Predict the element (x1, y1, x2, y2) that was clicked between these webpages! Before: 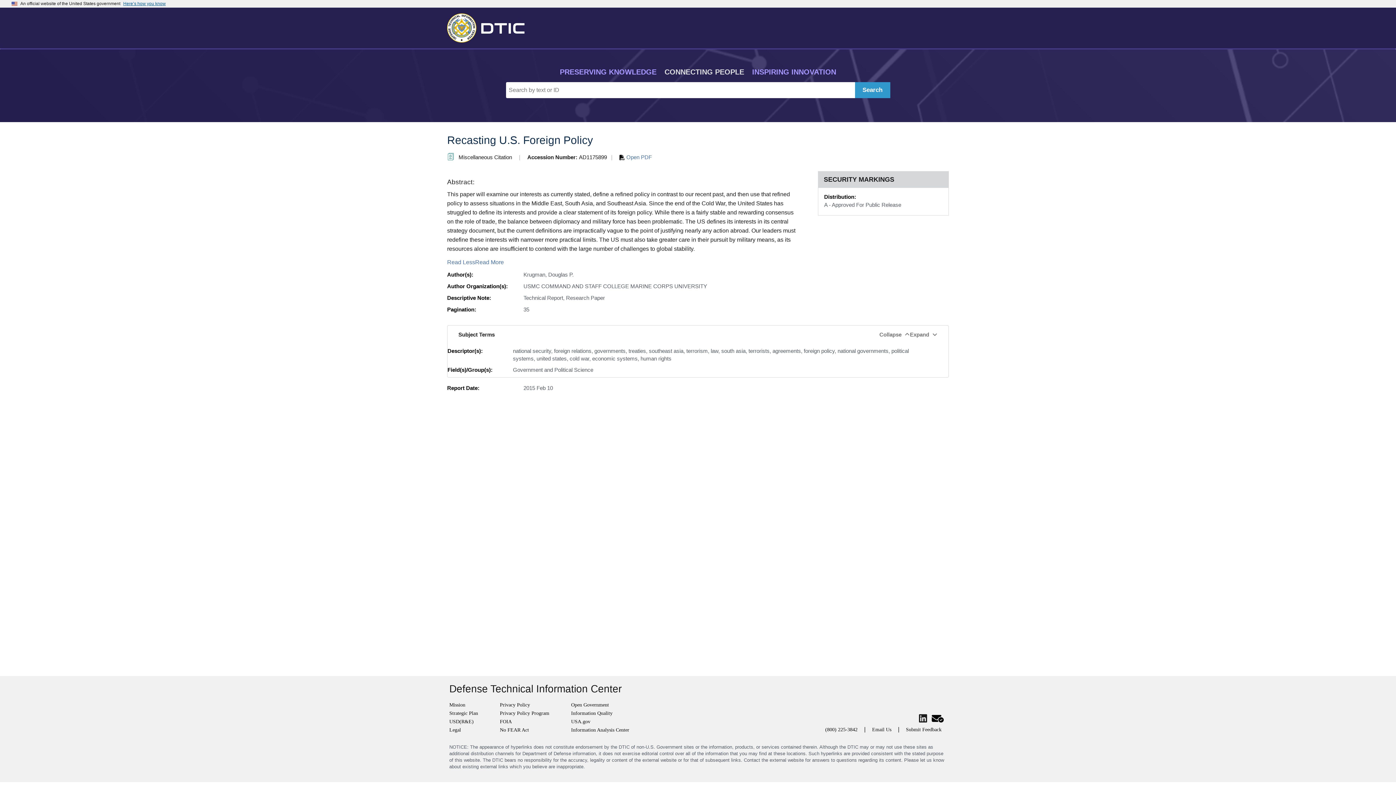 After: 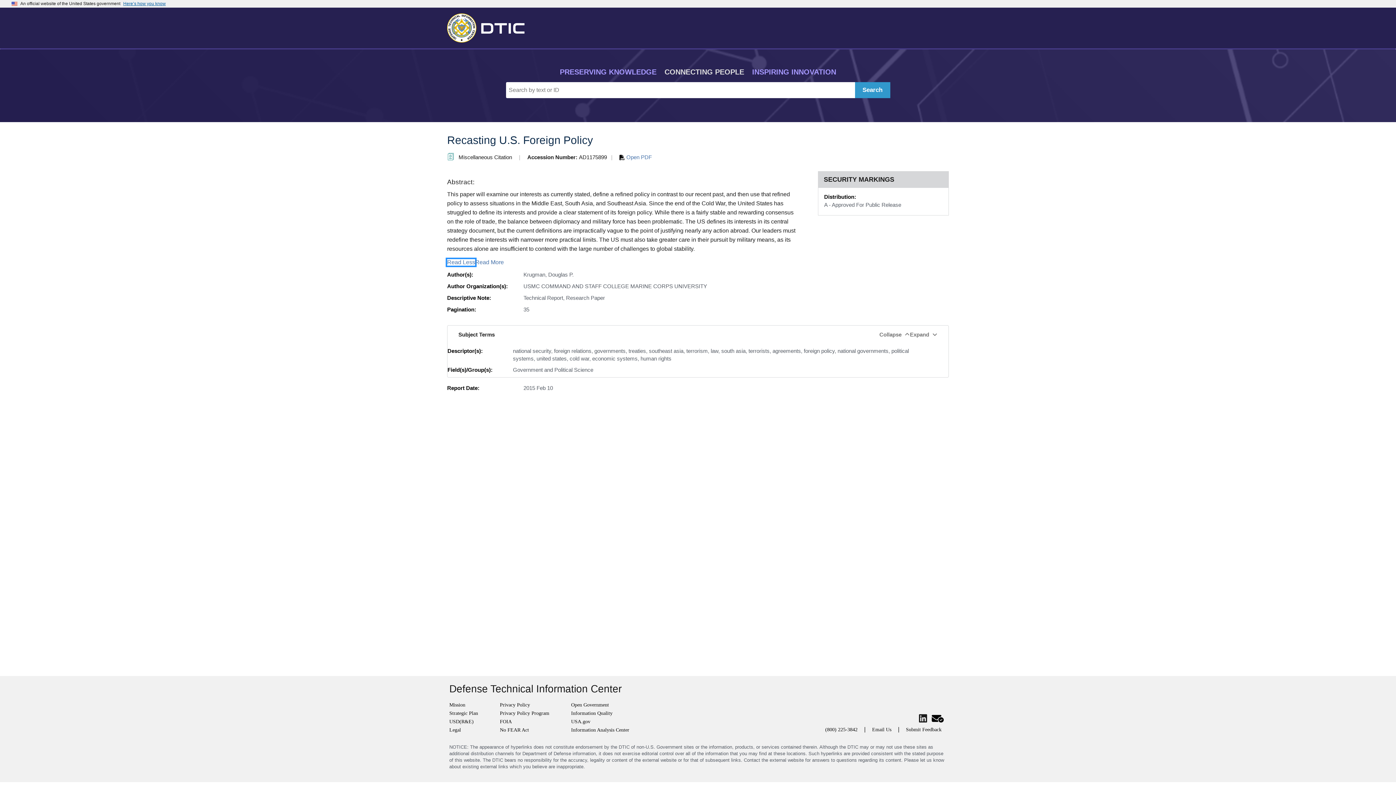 Action: label: Read Less bbox: (447, 259, 475, 265)